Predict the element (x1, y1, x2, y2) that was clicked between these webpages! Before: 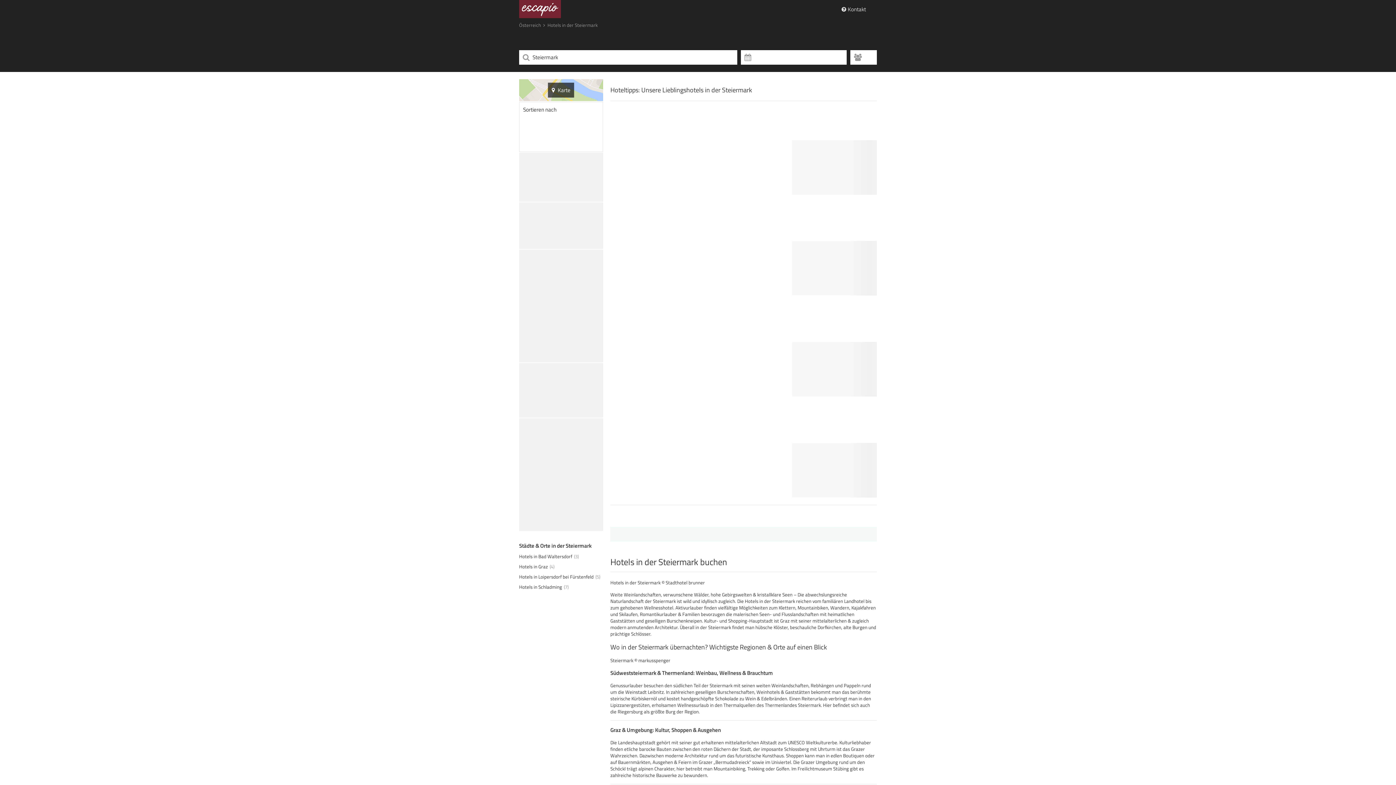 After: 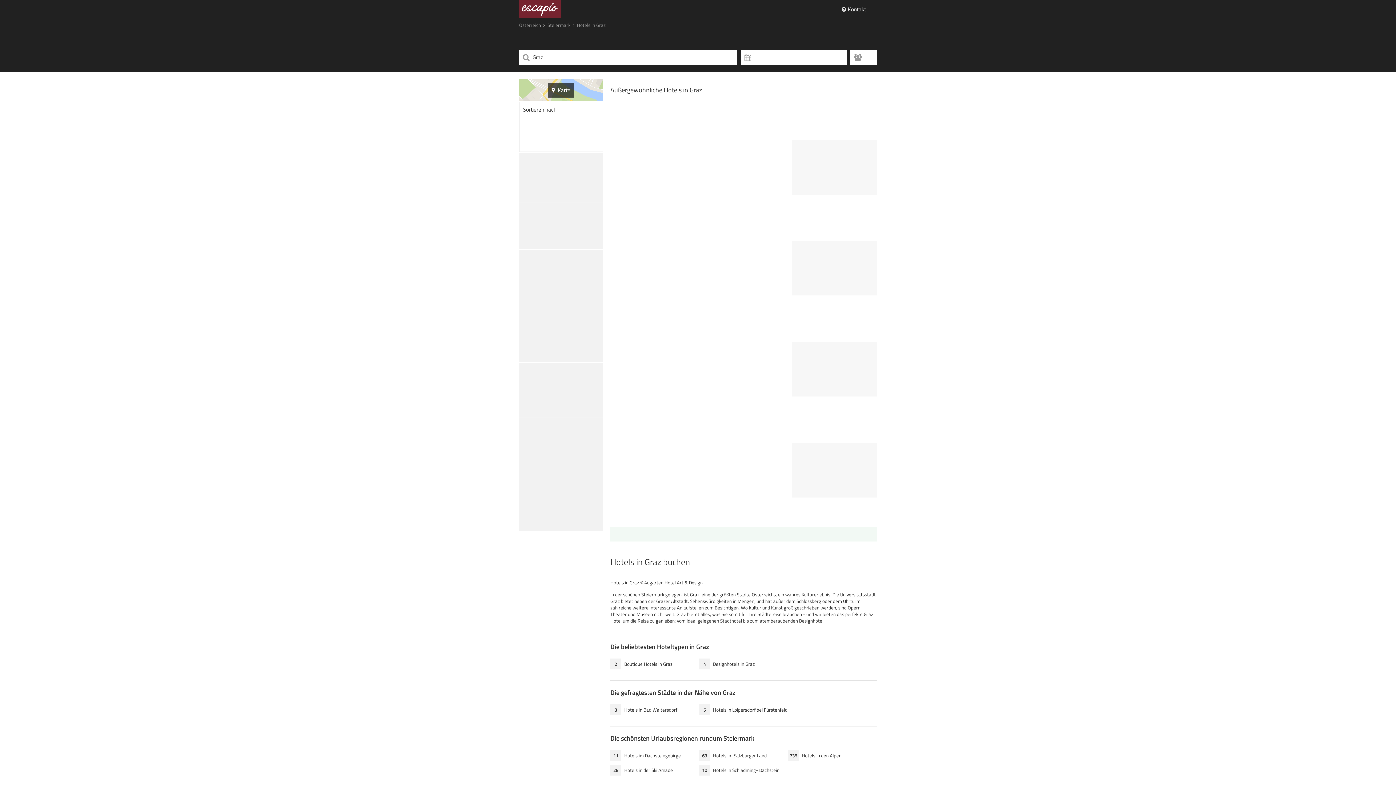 Action: bbox: (519, 563, 603, 570) label: Hotels in Graz
4